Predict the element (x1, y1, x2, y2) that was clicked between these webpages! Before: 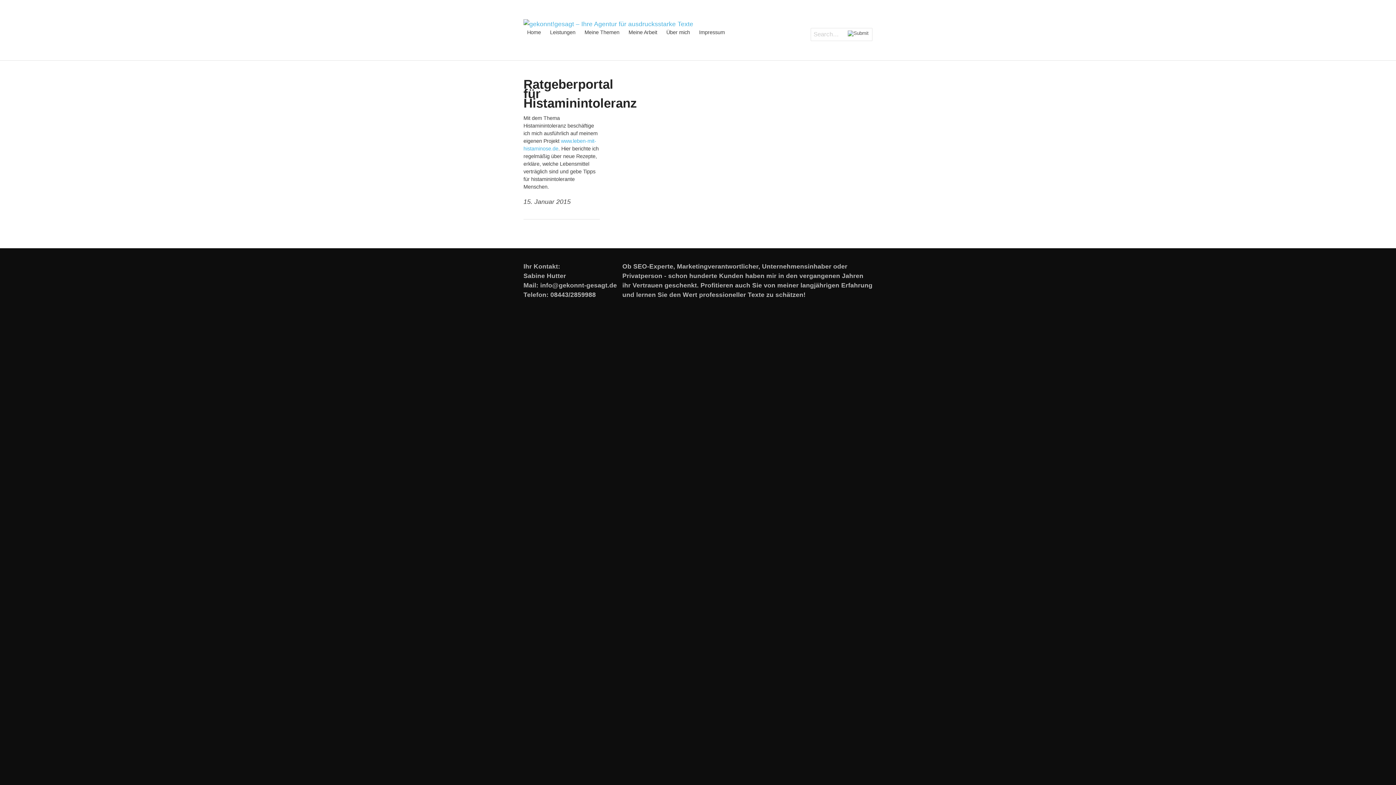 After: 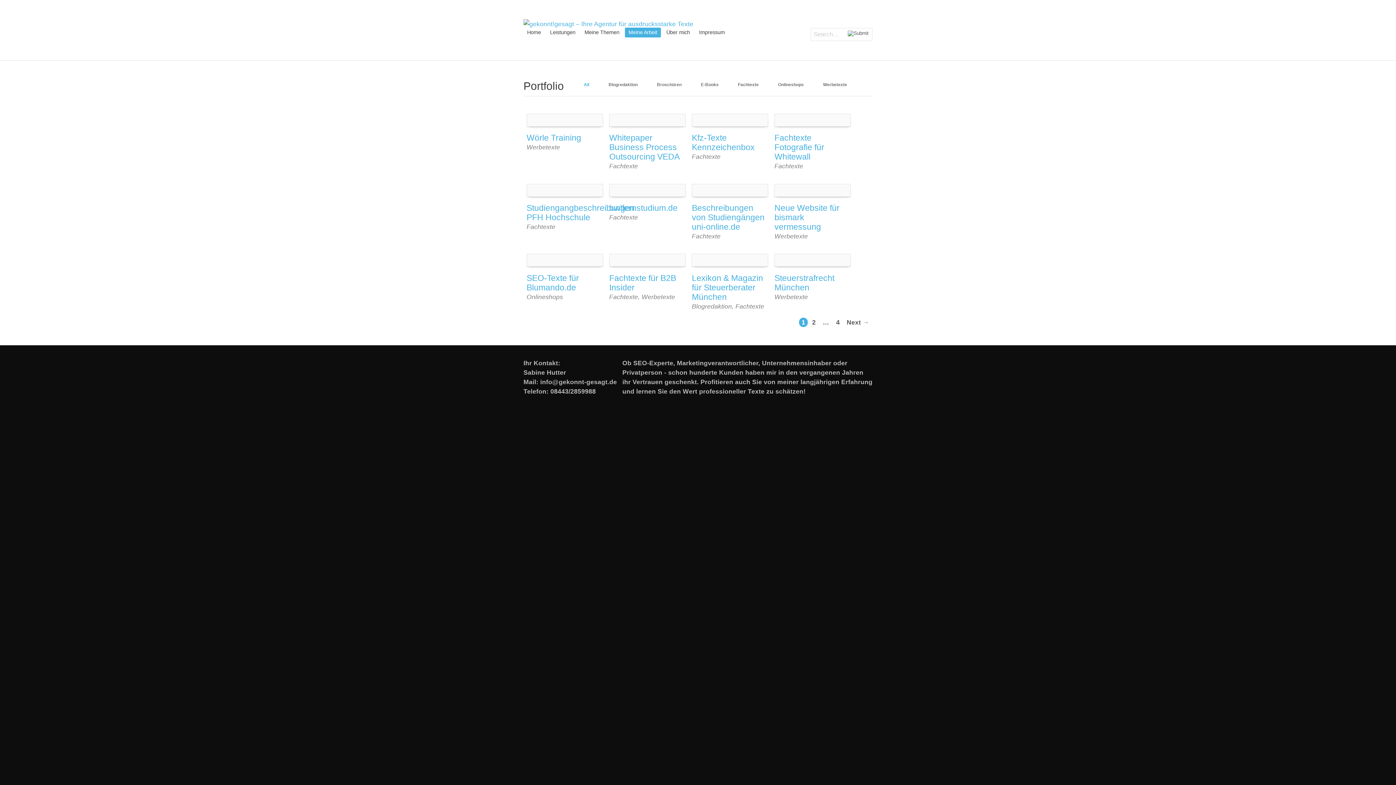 Action: bbox: (625, 27, 661, 37) label: Meine Arbeit